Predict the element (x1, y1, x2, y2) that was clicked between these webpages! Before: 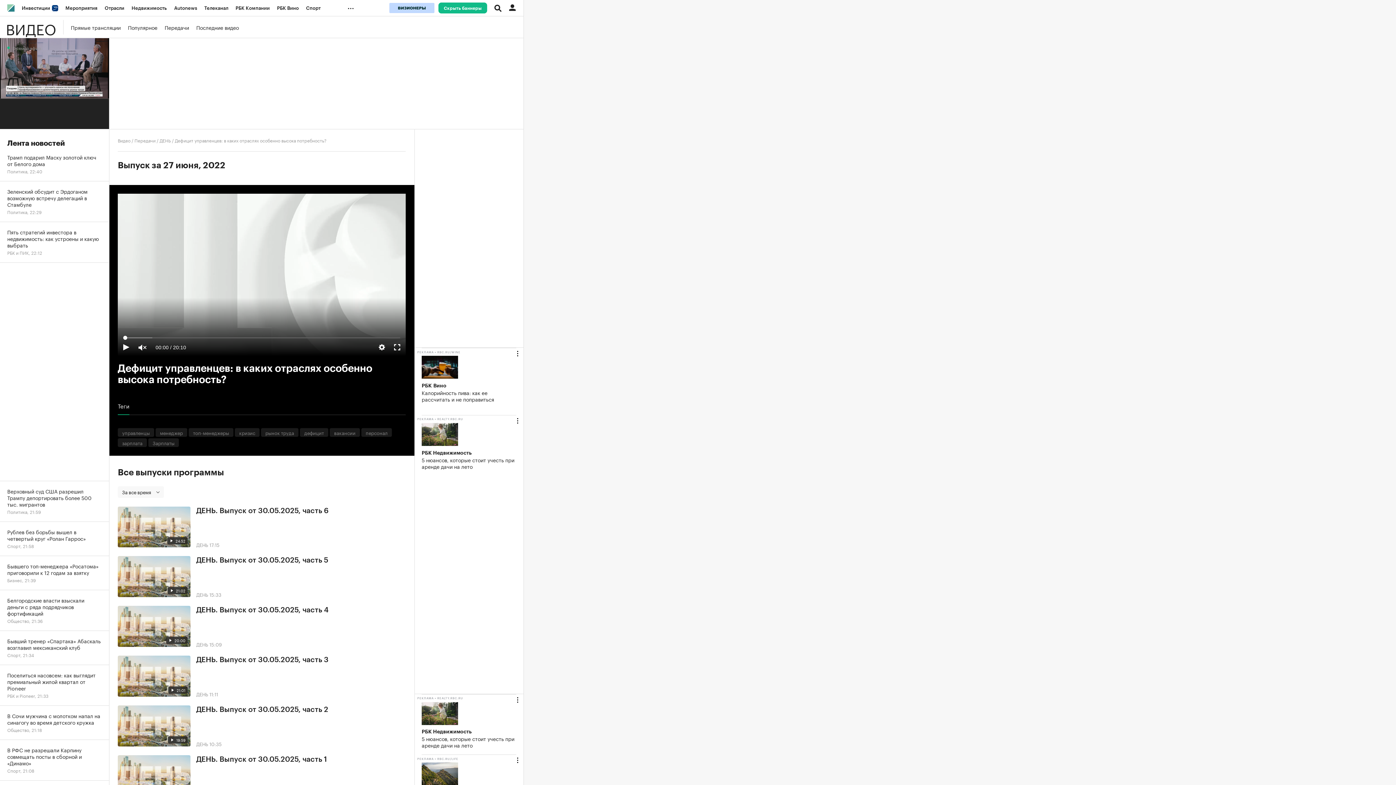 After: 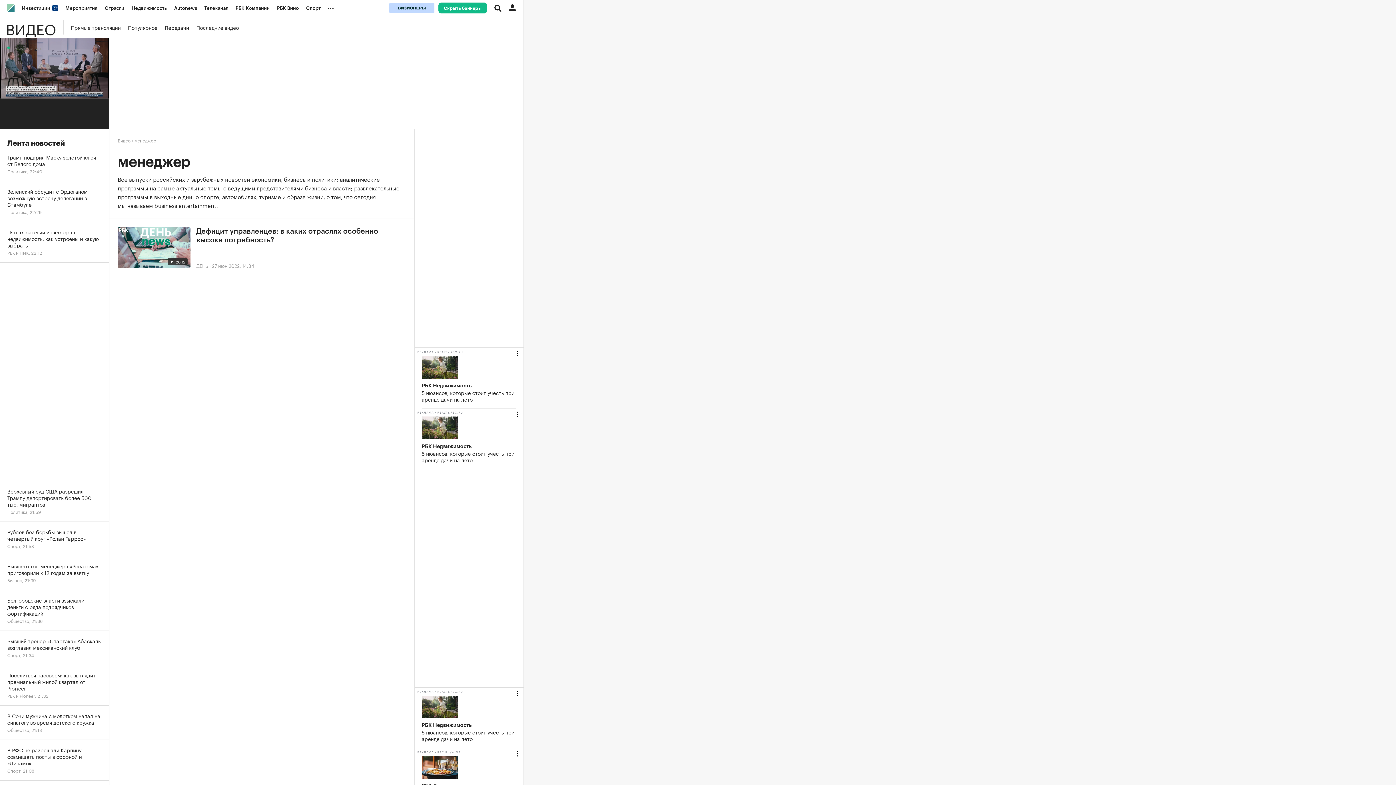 Action: bbox: (155, 428, 187, 436) label: менеджер